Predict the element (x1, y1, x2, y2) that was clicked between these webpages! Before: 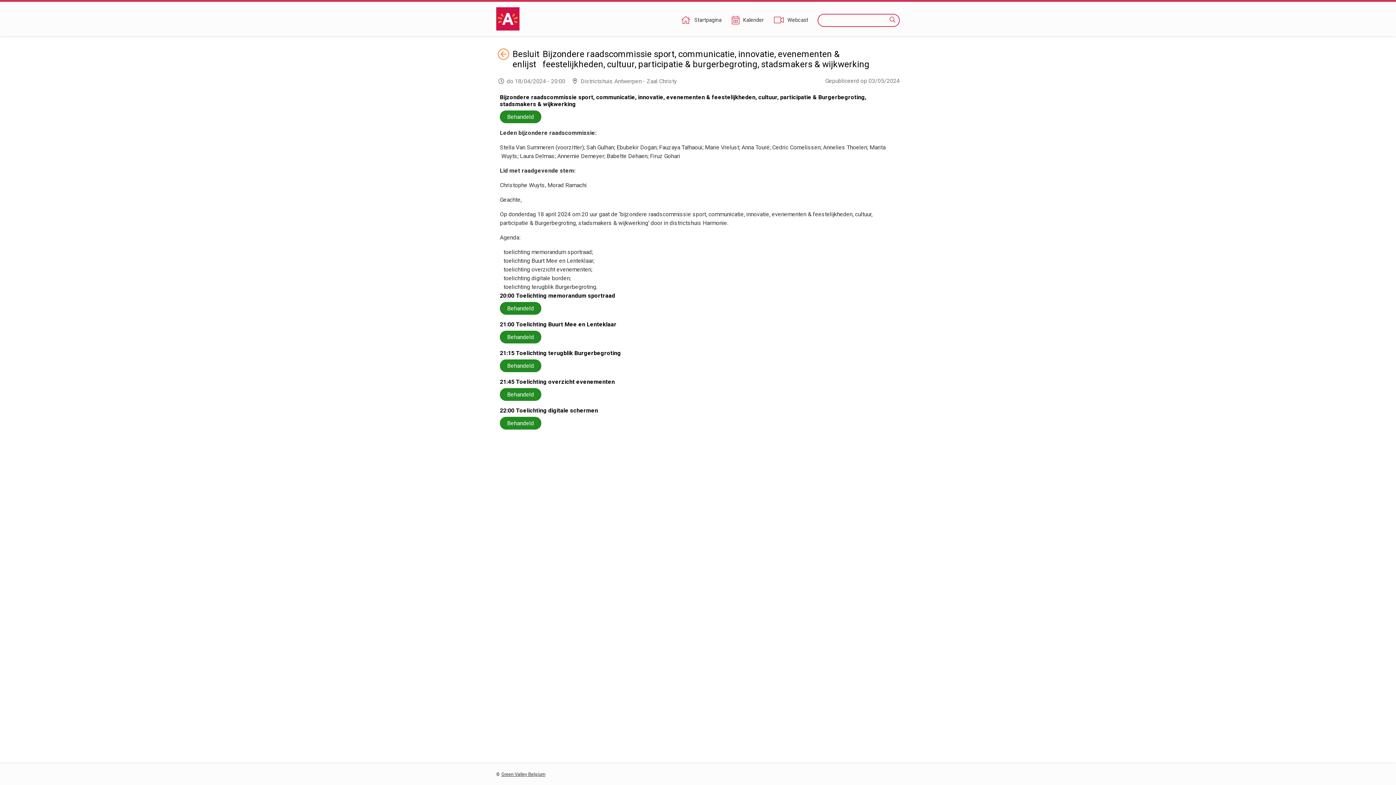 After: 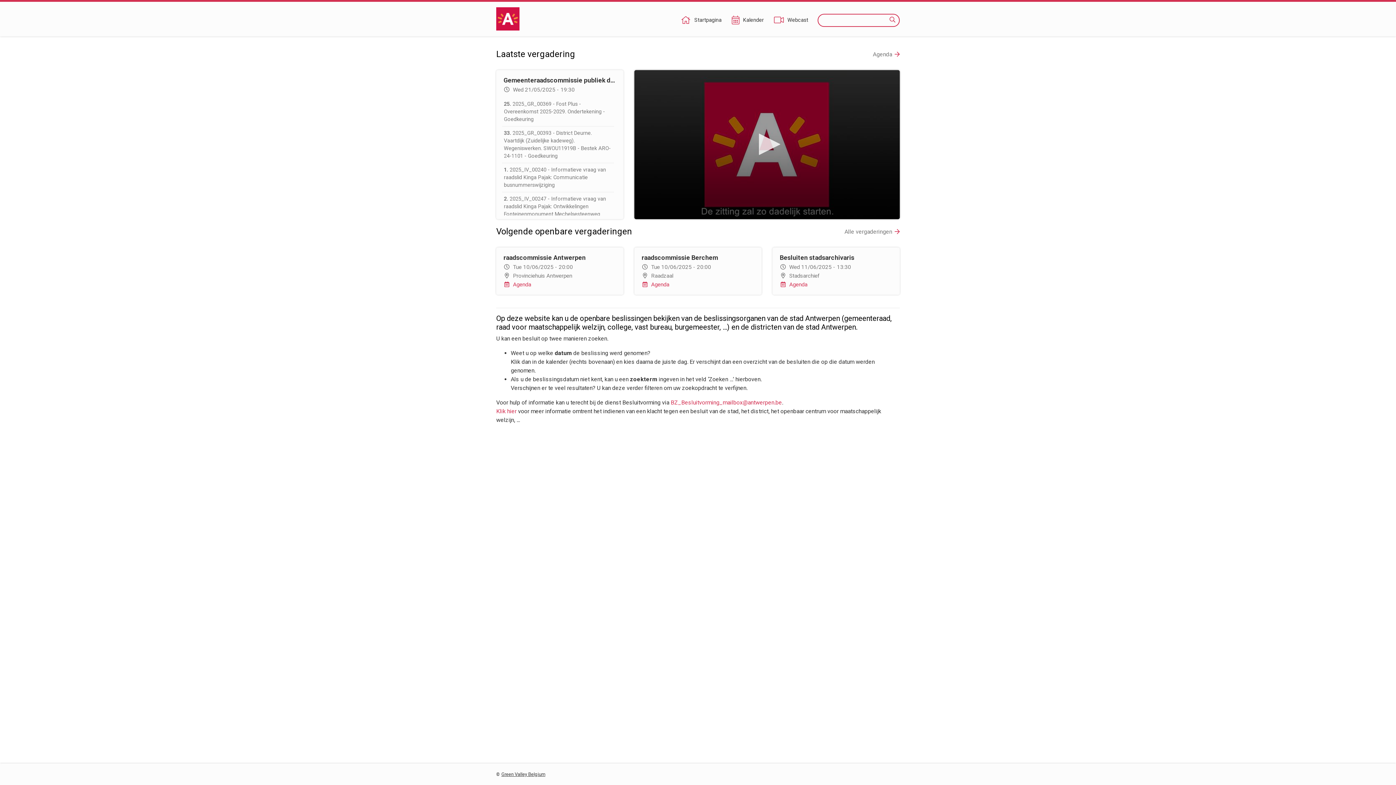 Action: label: Startpagina bbox: (680, 16, 722, 24)